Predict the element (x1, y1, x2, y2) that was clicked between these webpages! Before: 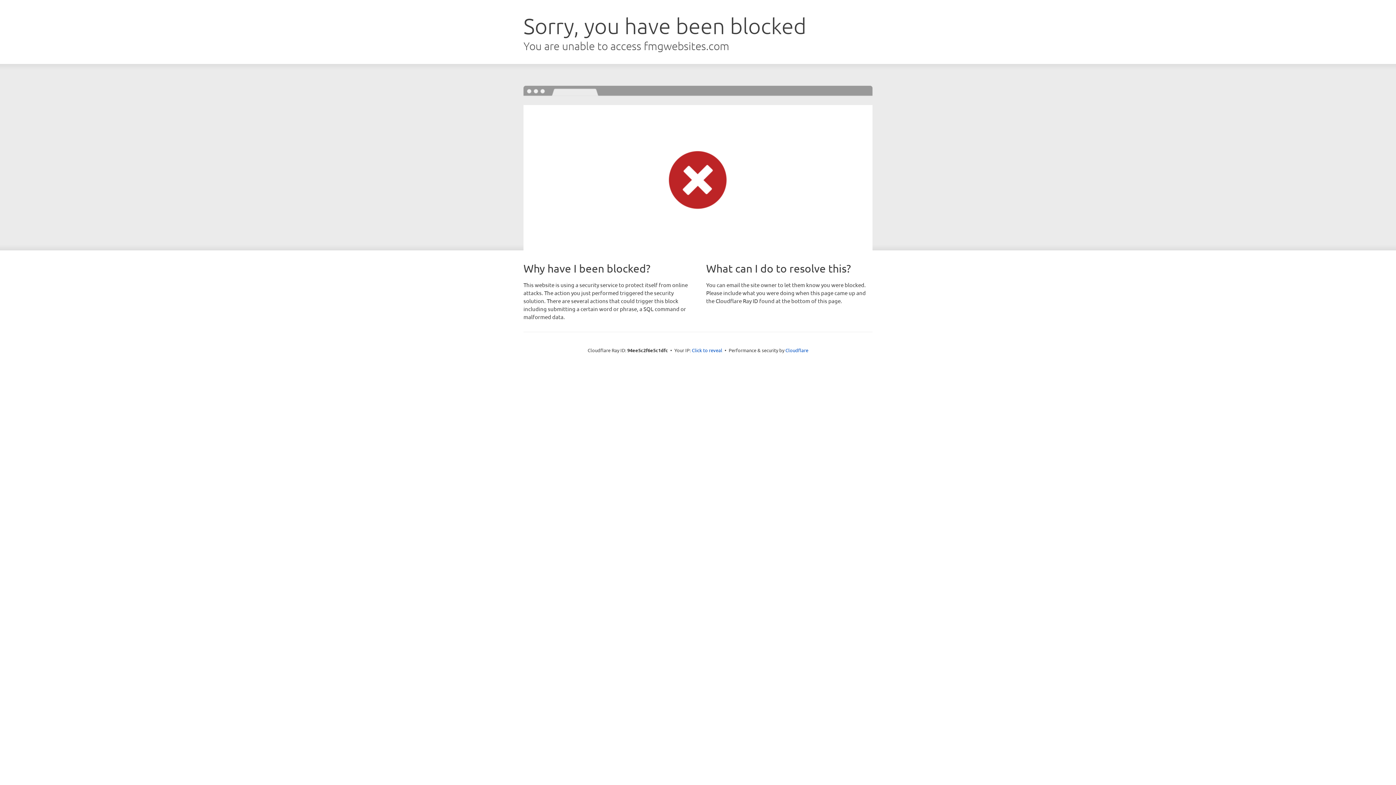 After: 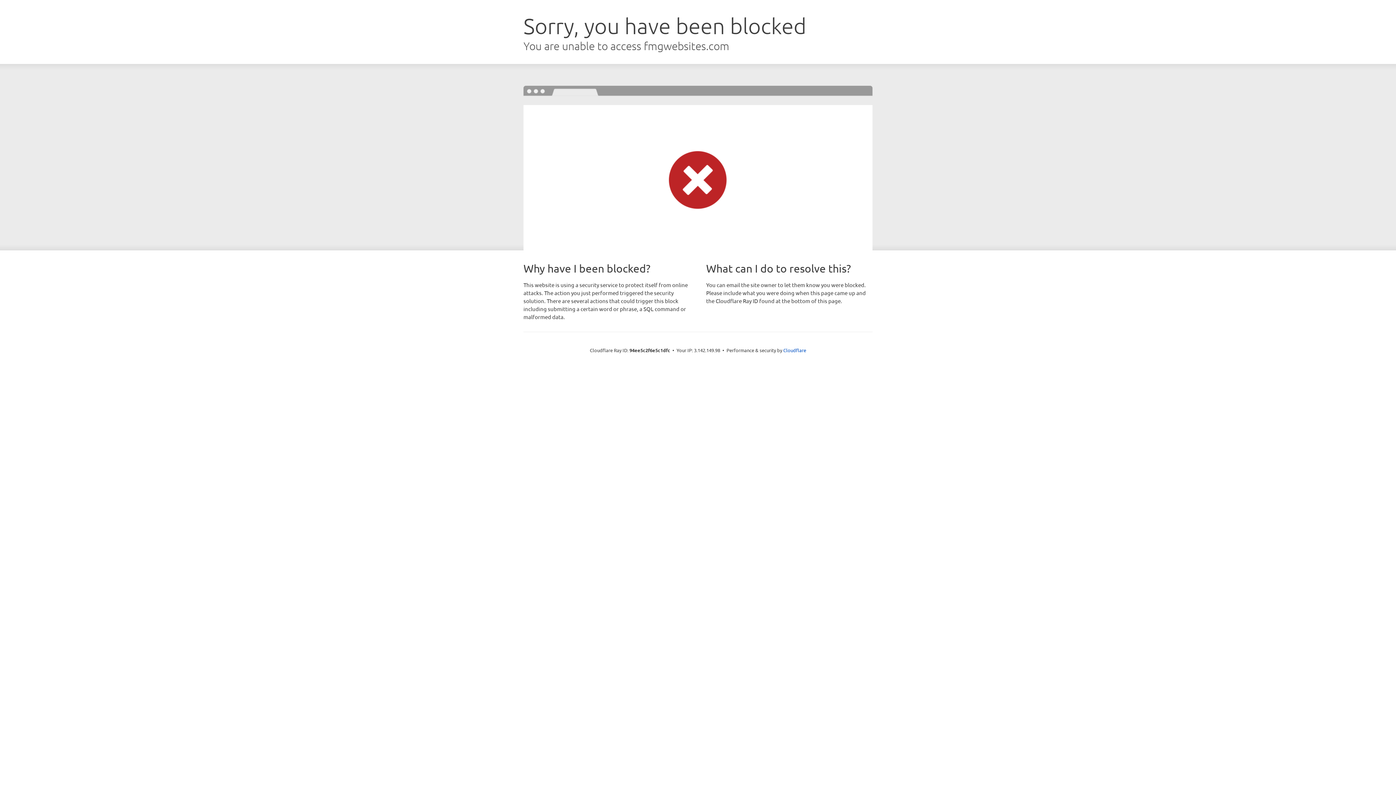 Action: label: Click to reveal bbox: (692, 346, 722, 353)